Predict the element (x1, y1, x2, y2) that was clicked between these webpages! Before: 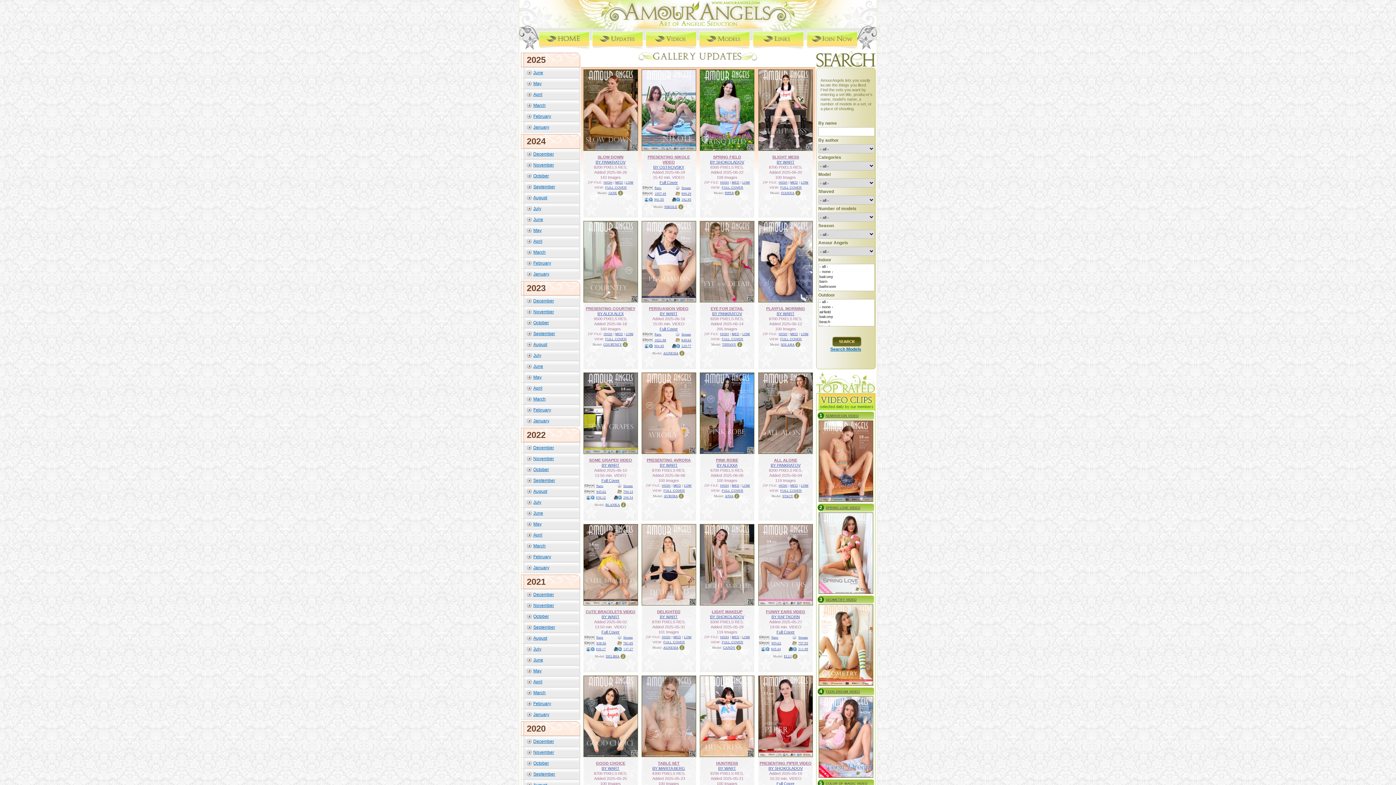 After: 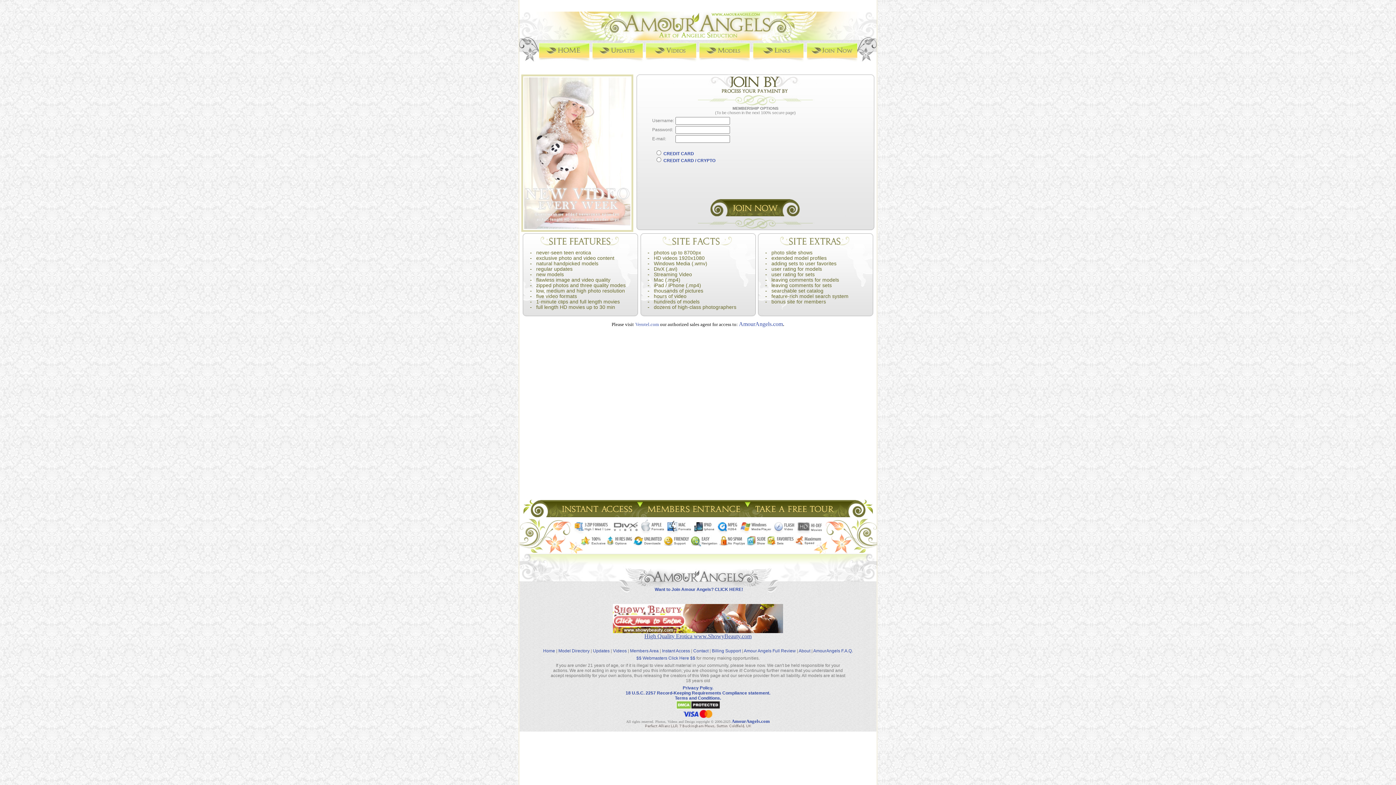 Action: label: Stream bbox: (681, 186, 691, 189)